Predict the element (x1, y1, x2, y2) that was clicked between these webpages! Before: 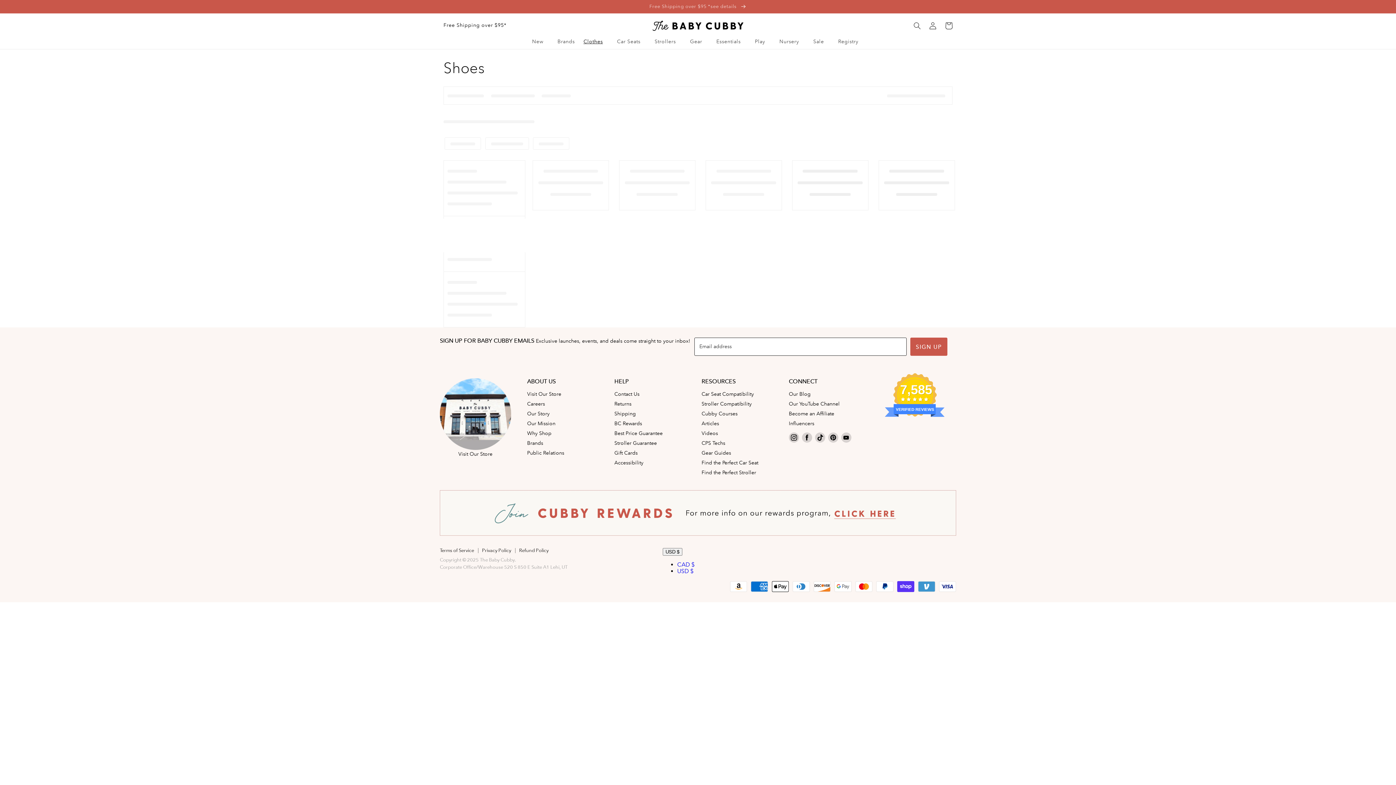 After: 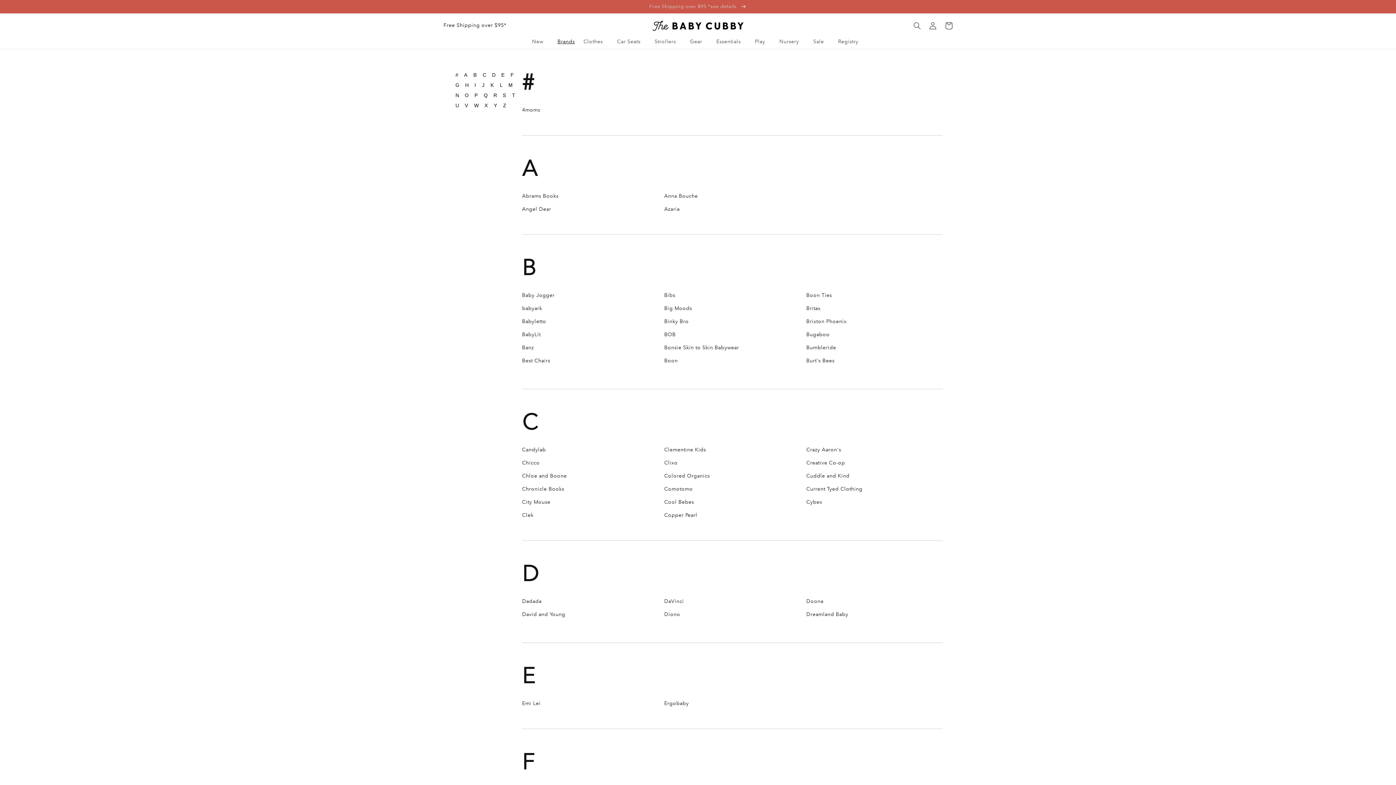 Action: label: Brands bbox: (553, 33, 579, 49)